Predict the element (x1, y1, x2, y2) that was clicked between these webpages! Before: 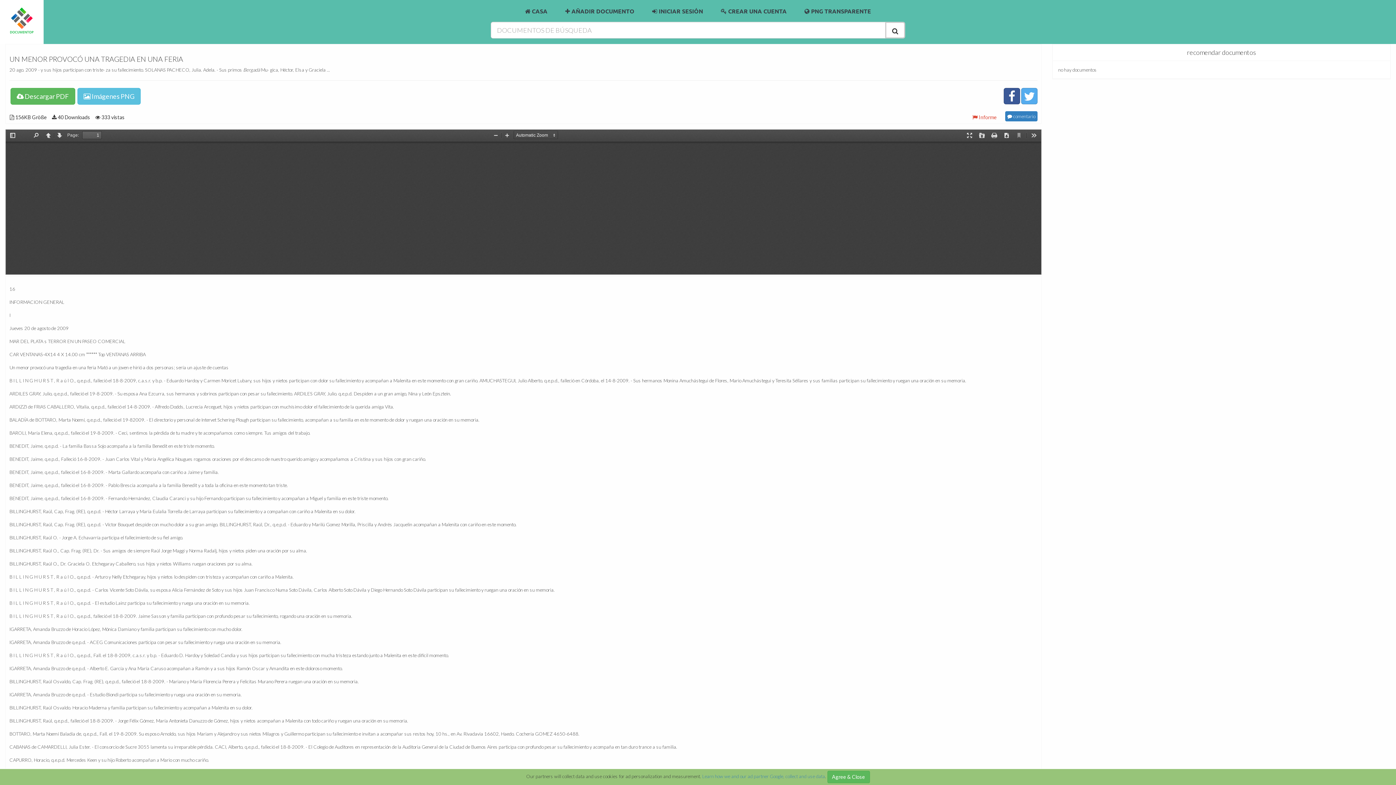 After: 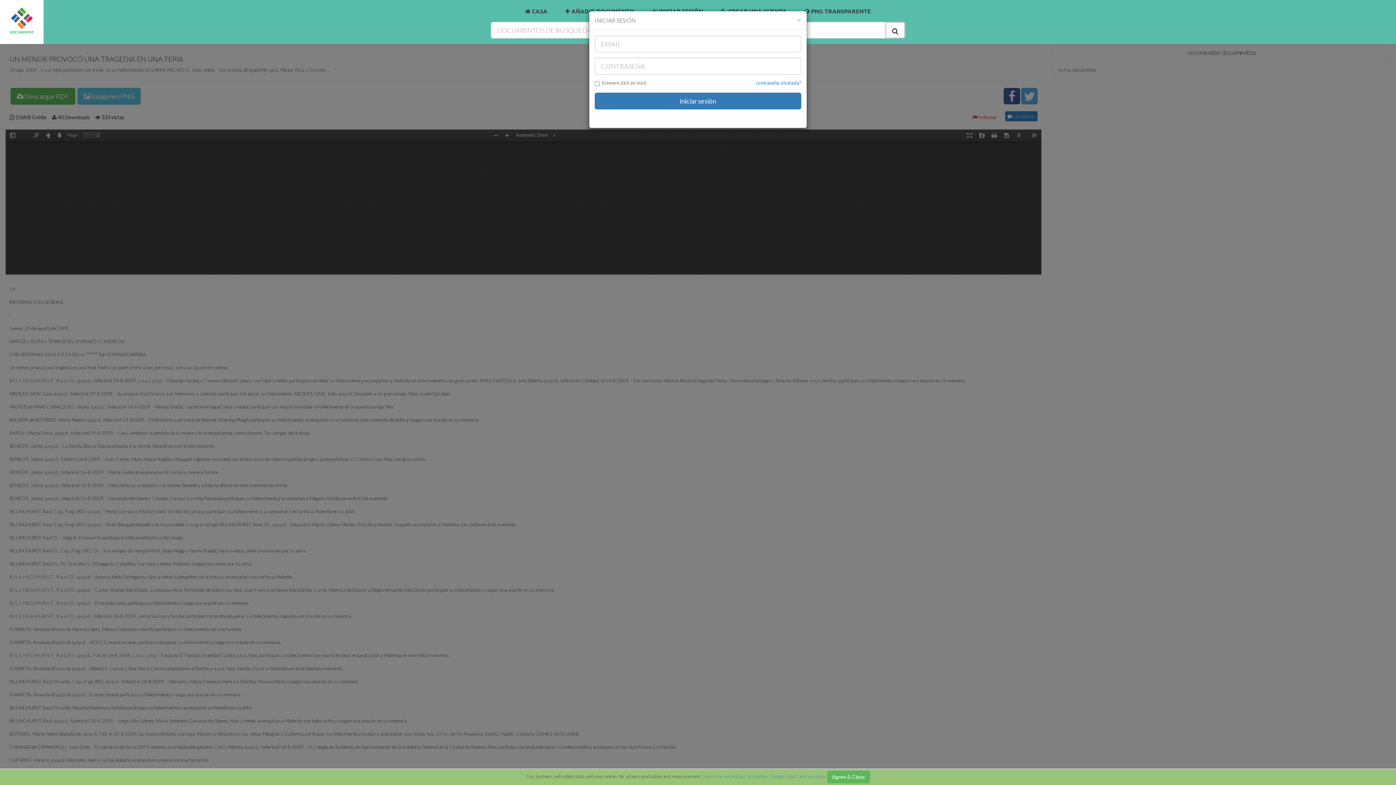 Action: label:  AÑADIR DOCUMENTO bbox: (557, 5, 642, 21)